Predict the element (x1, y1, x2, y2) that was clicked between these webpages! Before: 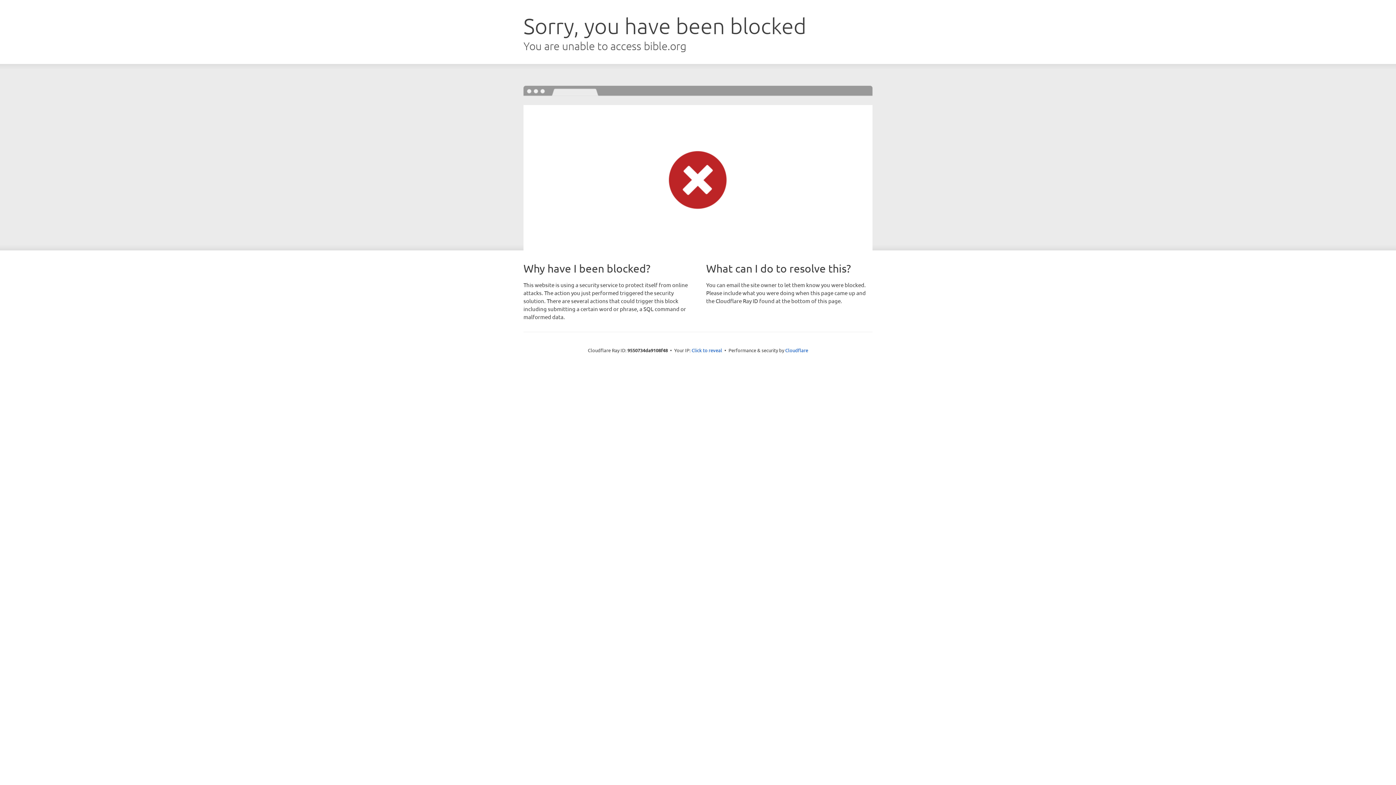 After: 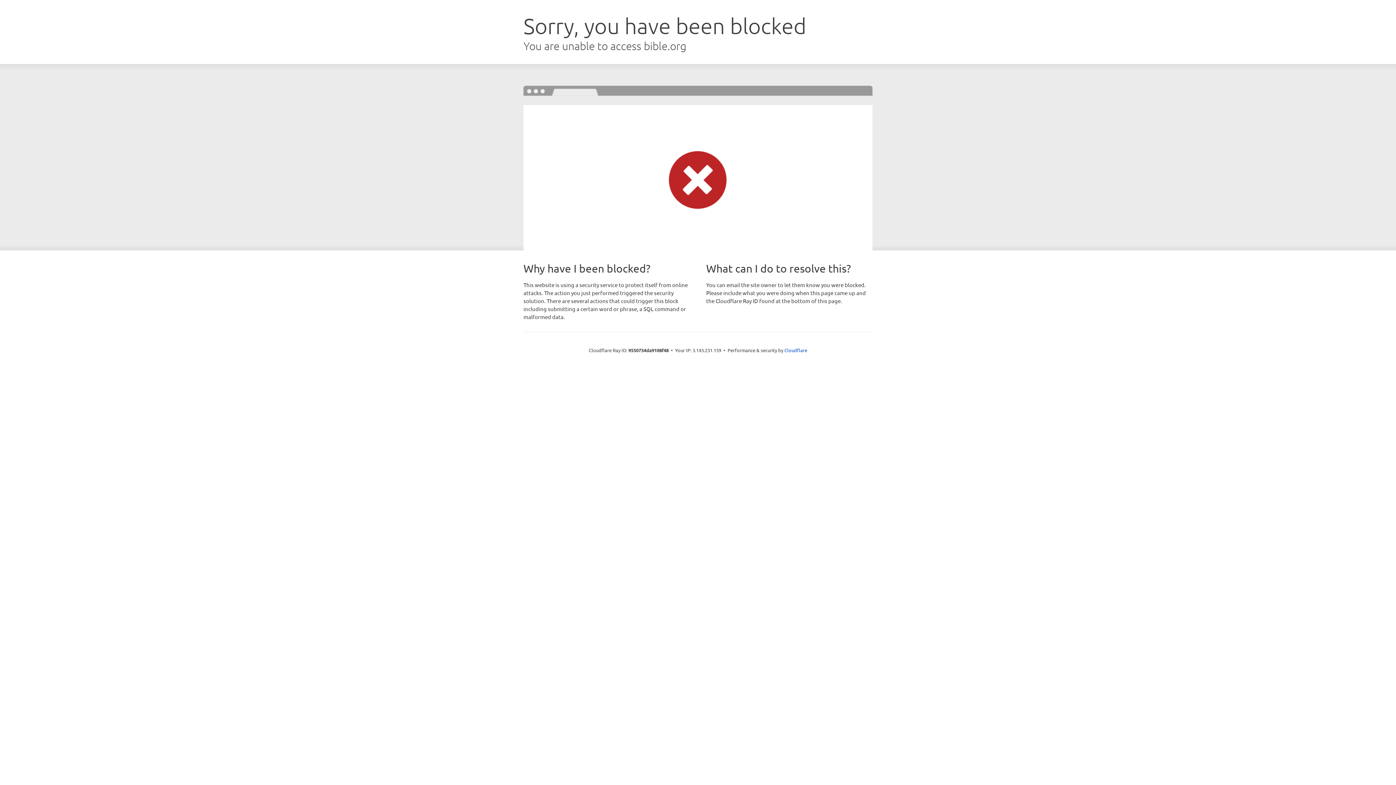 Action: label: Click to reveal bbox: (691, 346, 722, 353)